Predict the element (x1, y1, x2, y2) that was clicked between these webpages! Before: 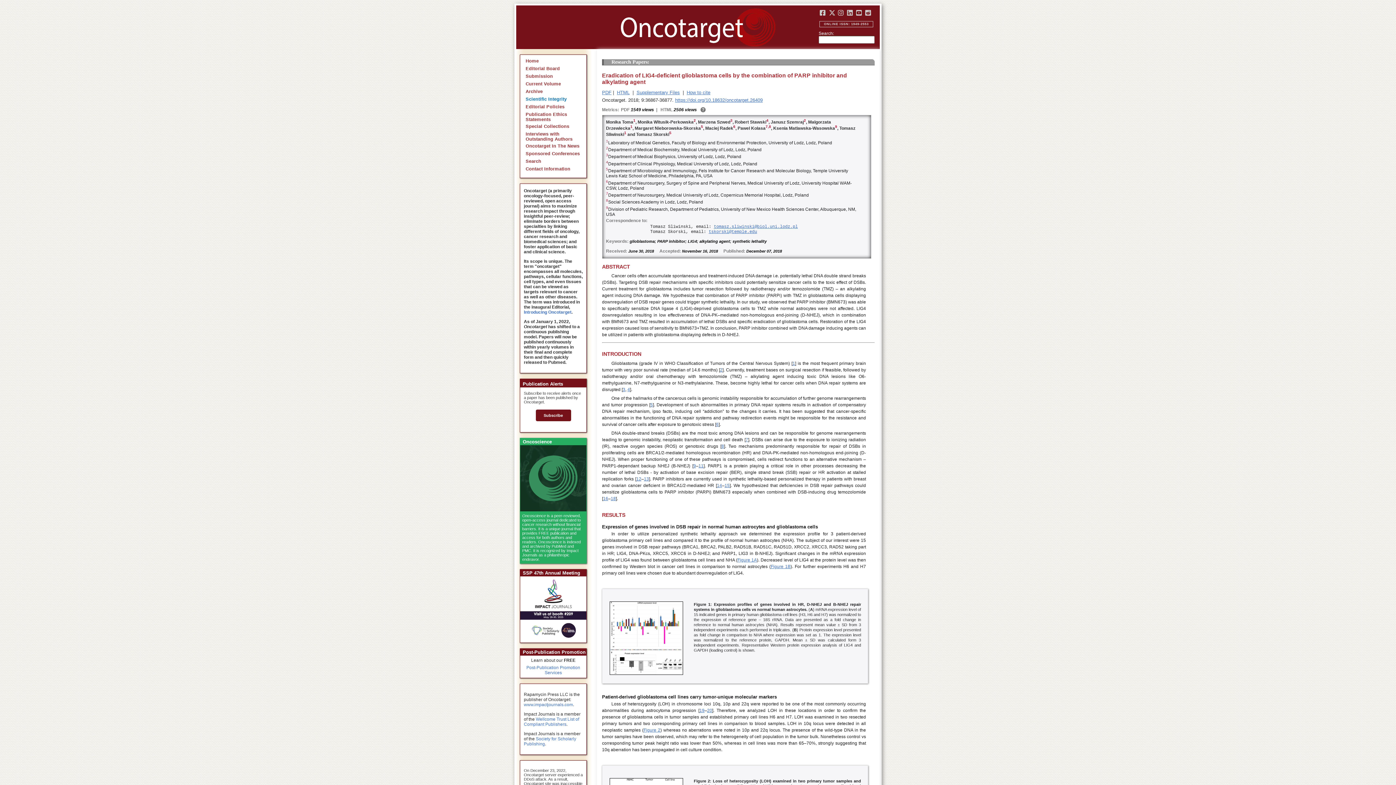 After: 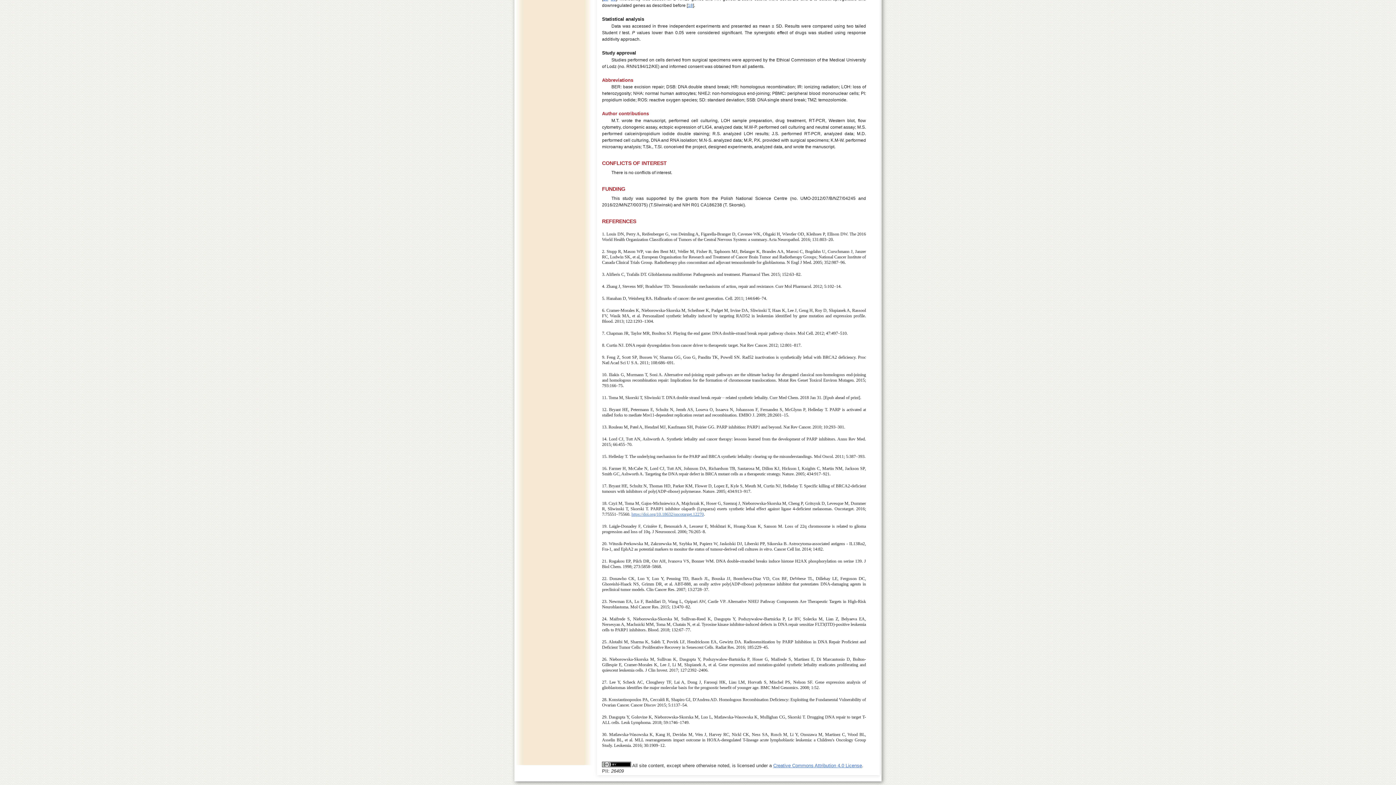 Action: label: 5 bbox: (650, 402, 653, 407)